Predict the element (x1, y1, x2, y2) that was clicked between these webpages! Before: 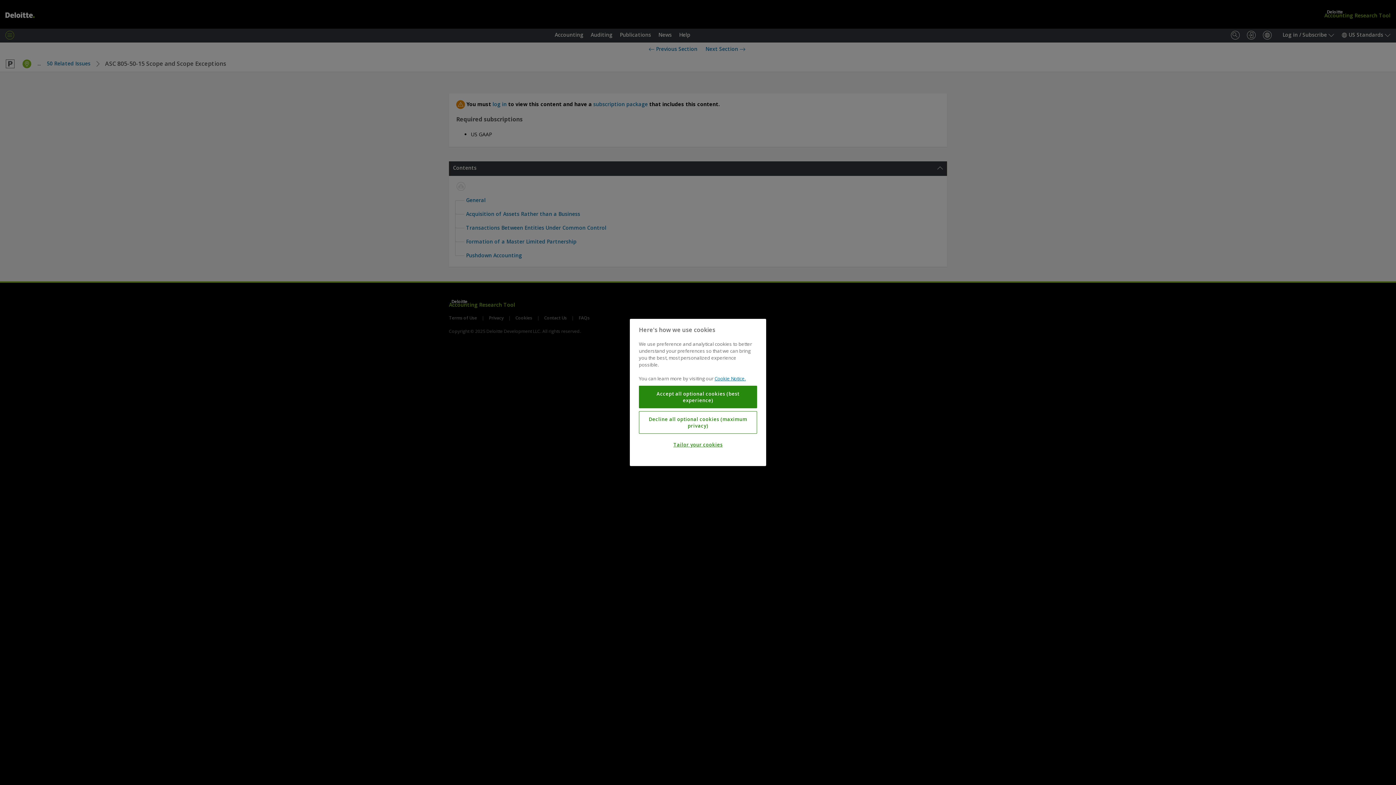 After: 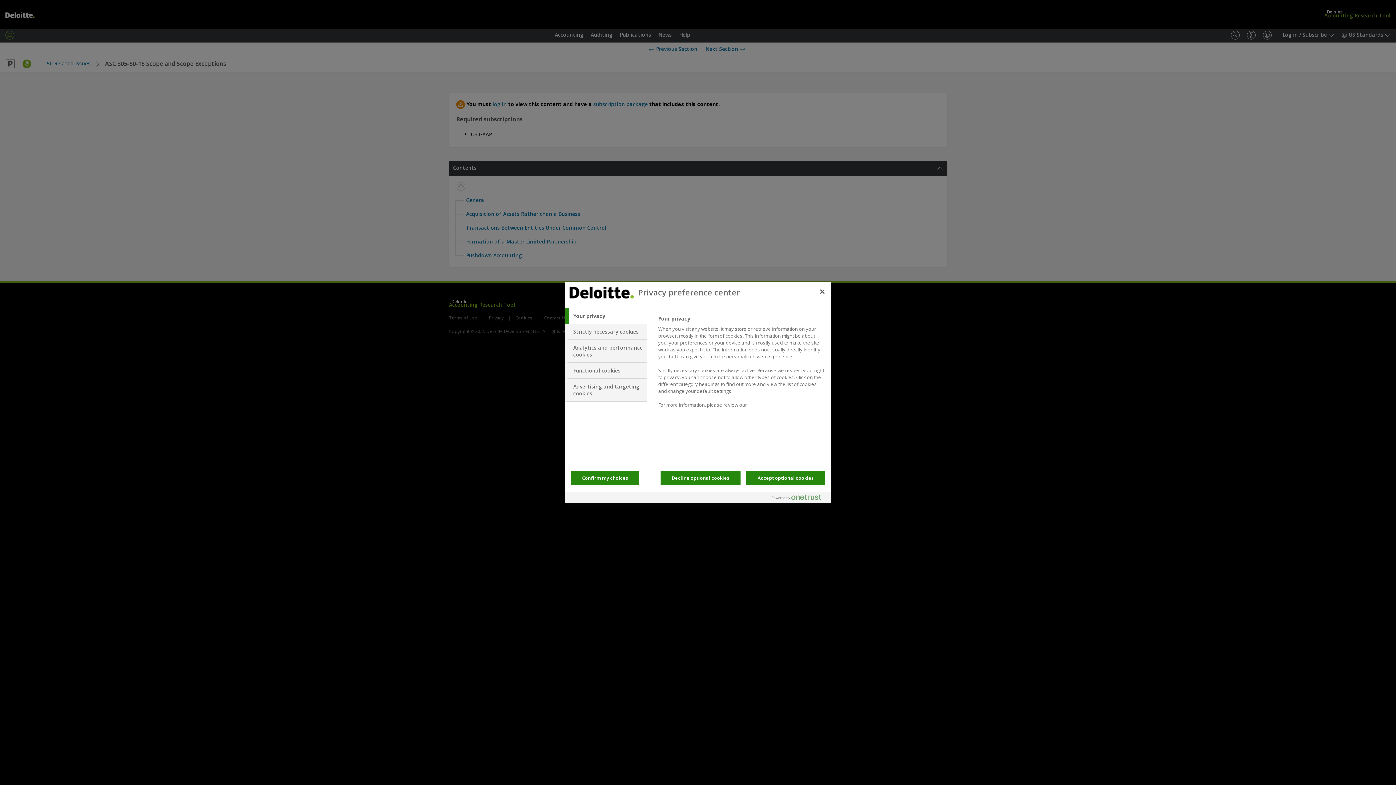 Action: label: Tailor your cookies bbox: (639, 437, 757, 452)